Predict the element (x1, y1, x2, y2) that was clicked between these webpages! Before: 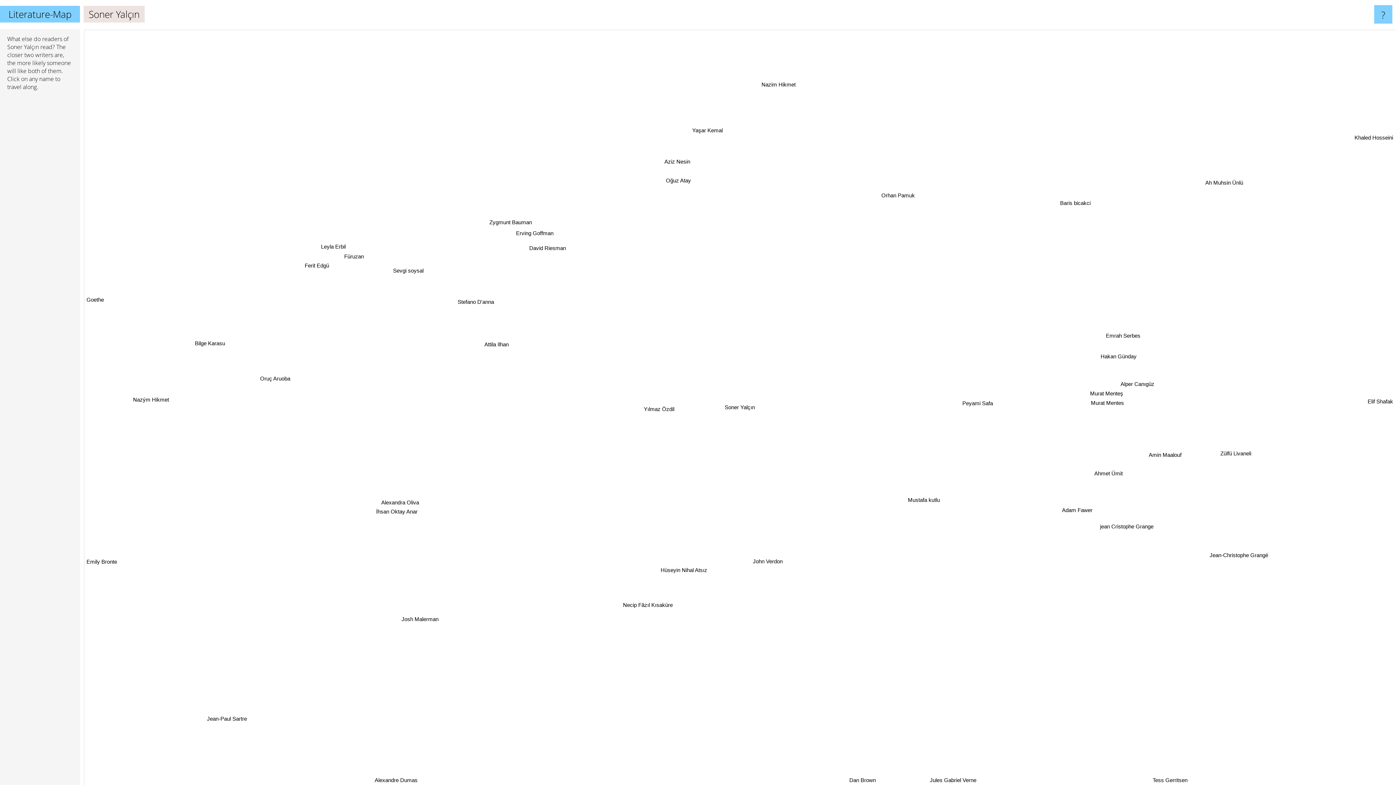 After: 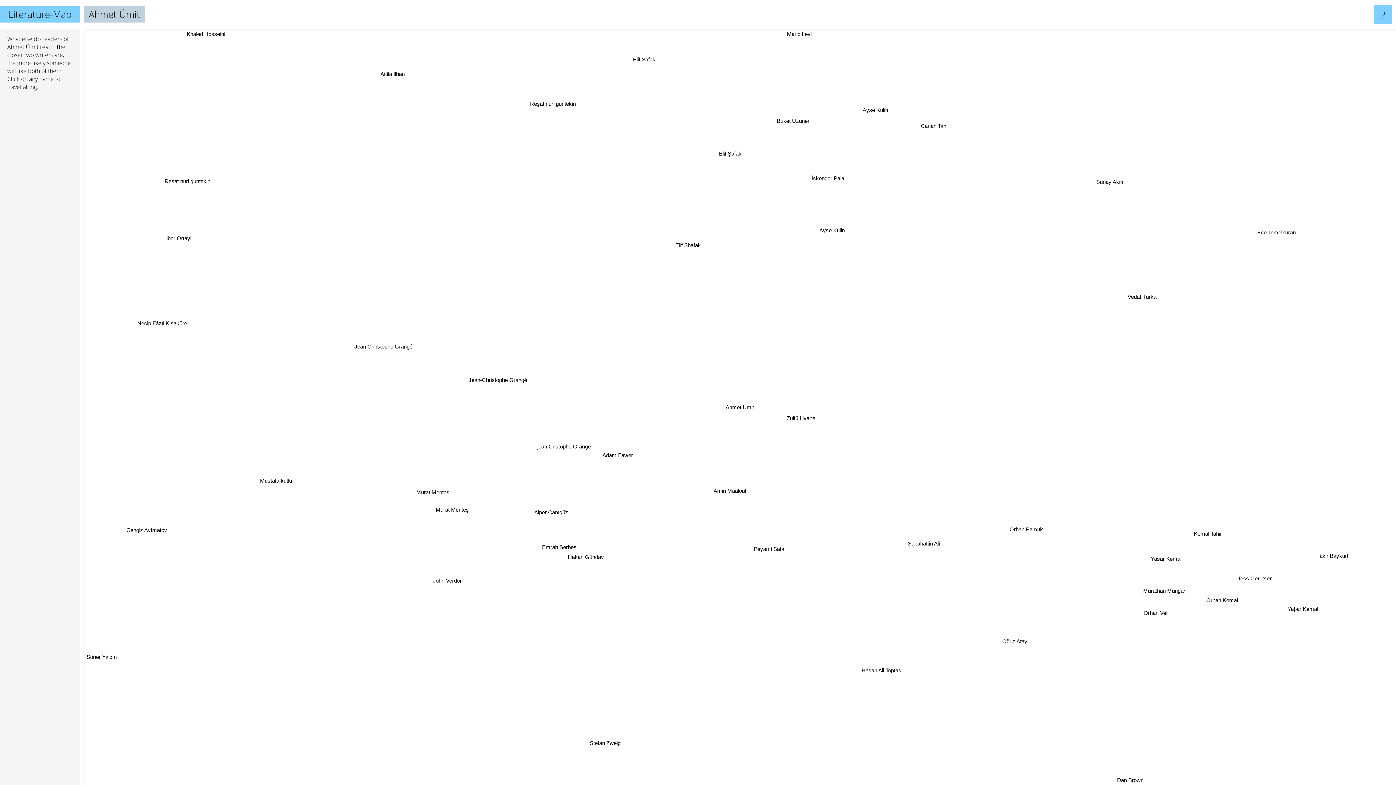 Action: bbox: (1005, 495, 1040, 505) label: Ahmet Ümit